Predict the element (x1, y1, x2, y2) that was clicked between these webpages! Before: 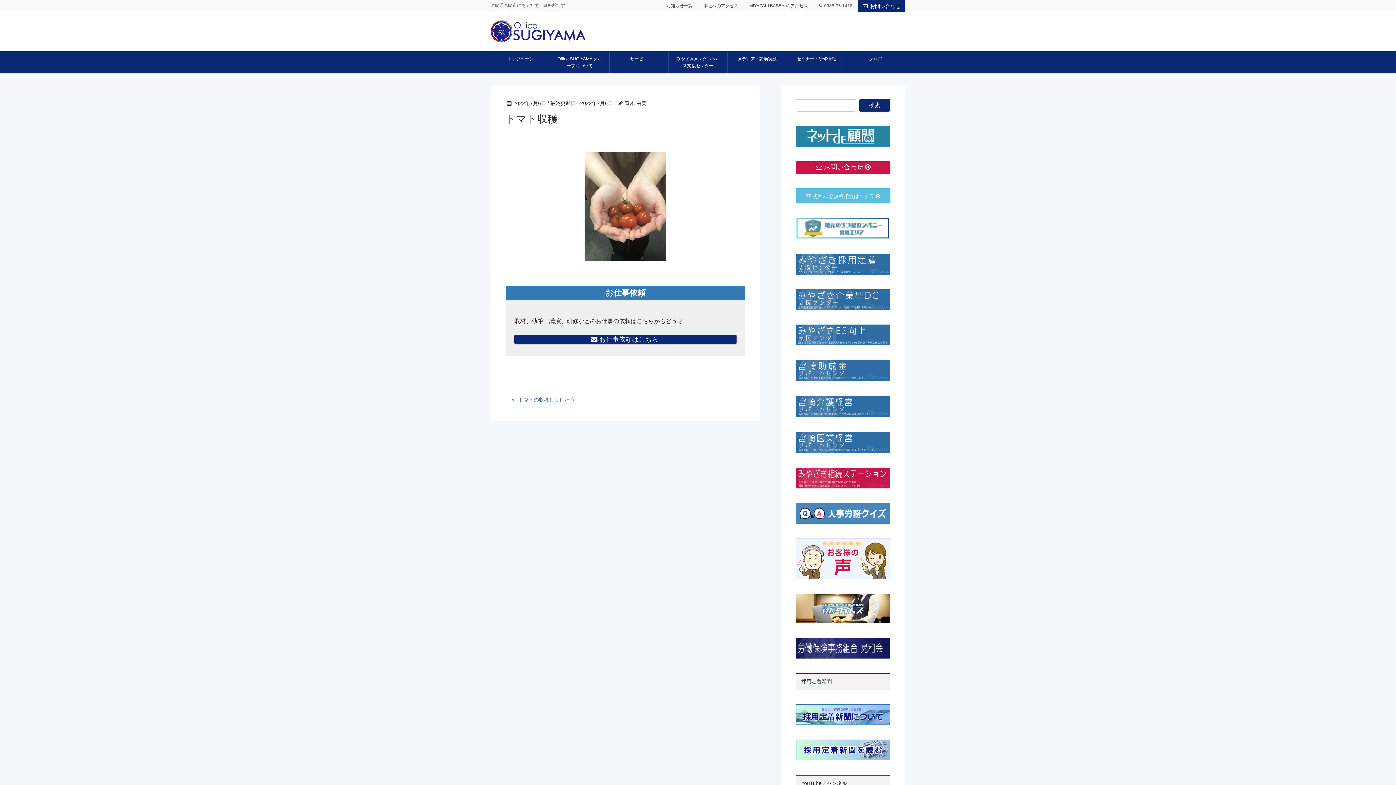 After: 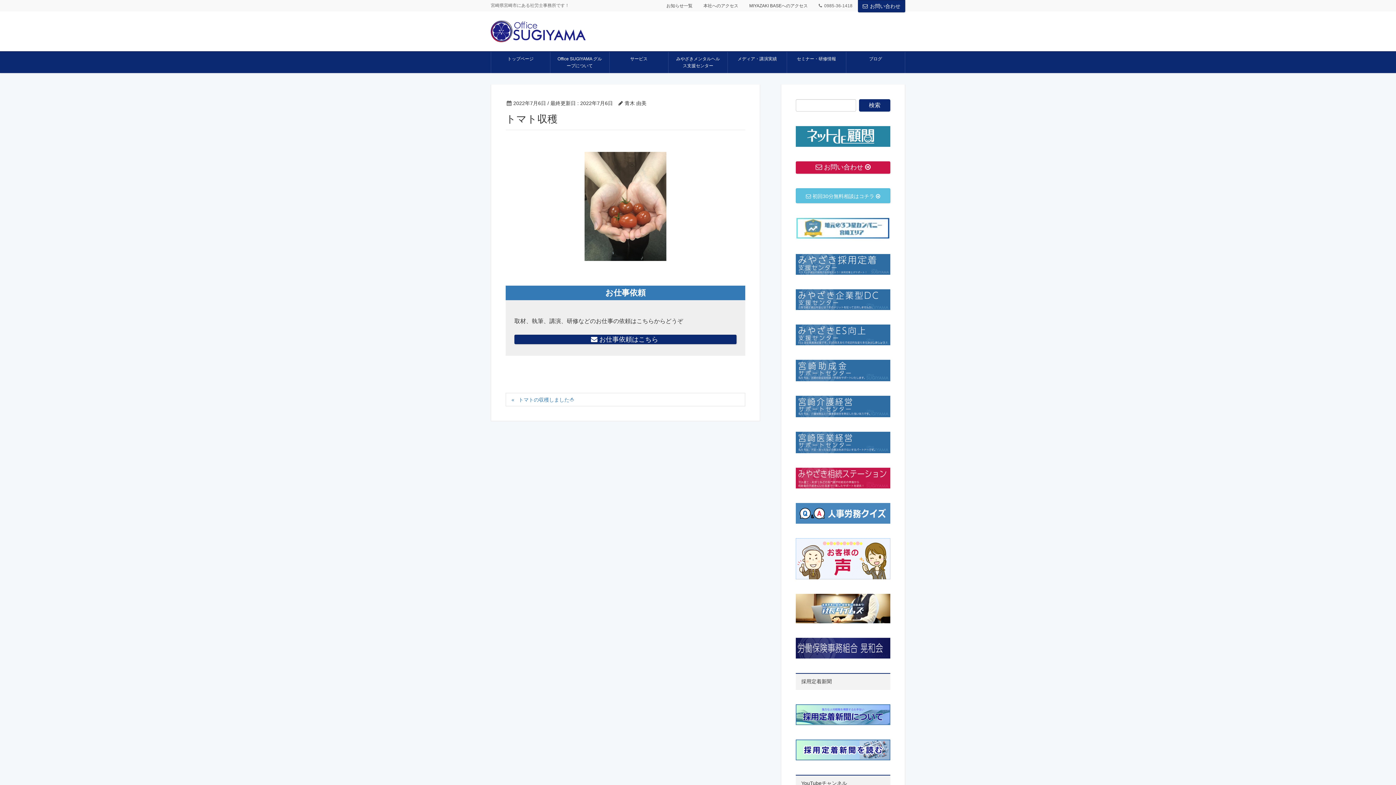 Action: bbox: (796, 638, 890, 659)